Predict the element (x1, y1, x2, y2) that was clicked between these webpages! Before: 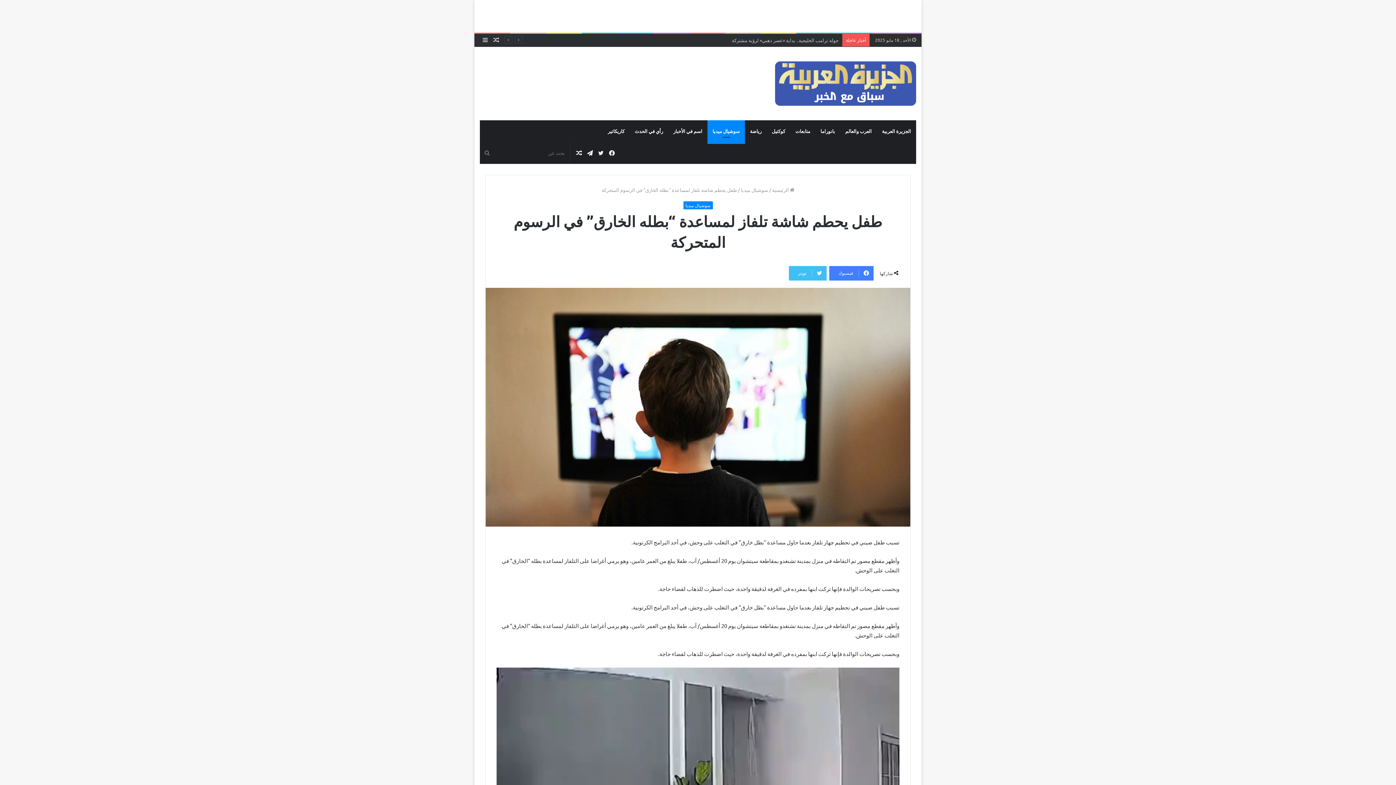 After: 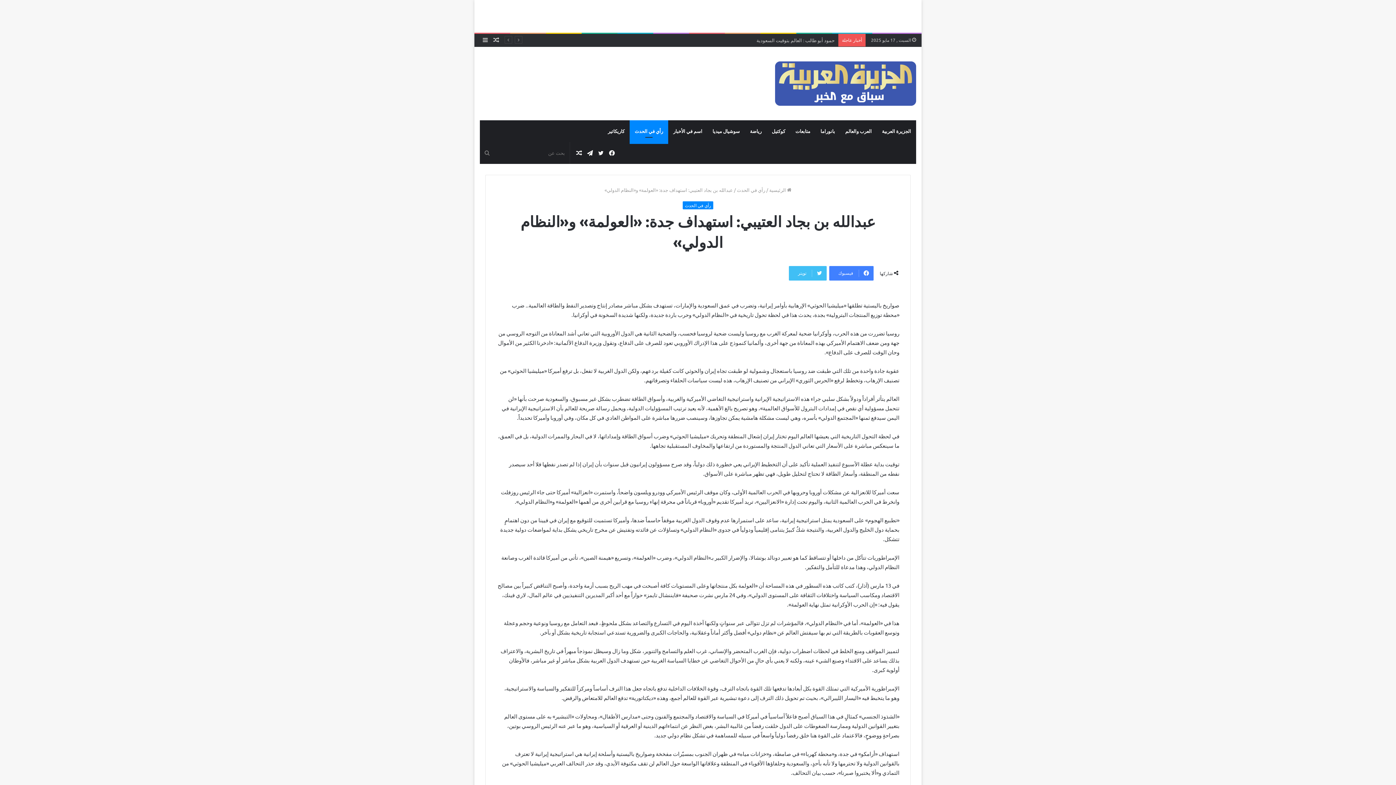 Action: bbox: (490, 33, 501, 46) label: مقال عشوائي